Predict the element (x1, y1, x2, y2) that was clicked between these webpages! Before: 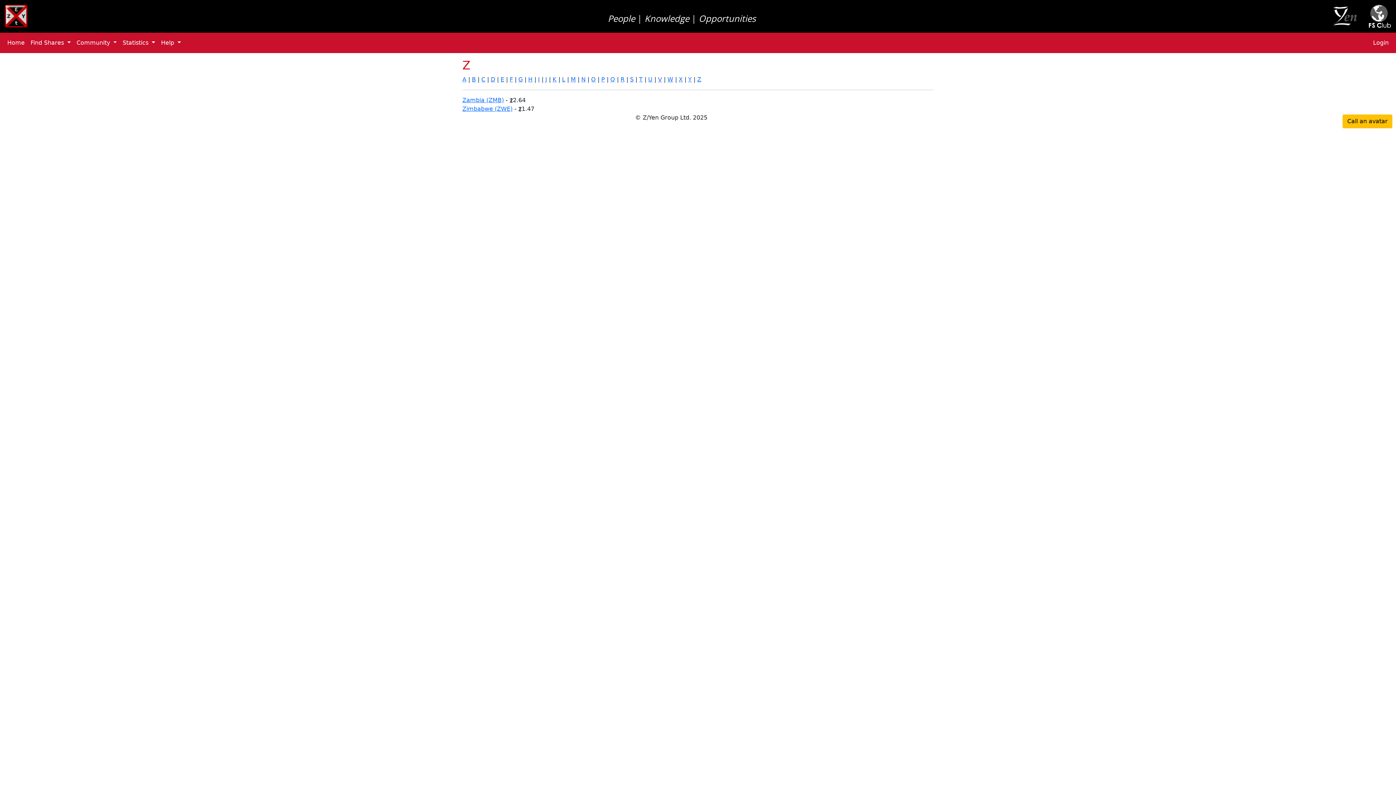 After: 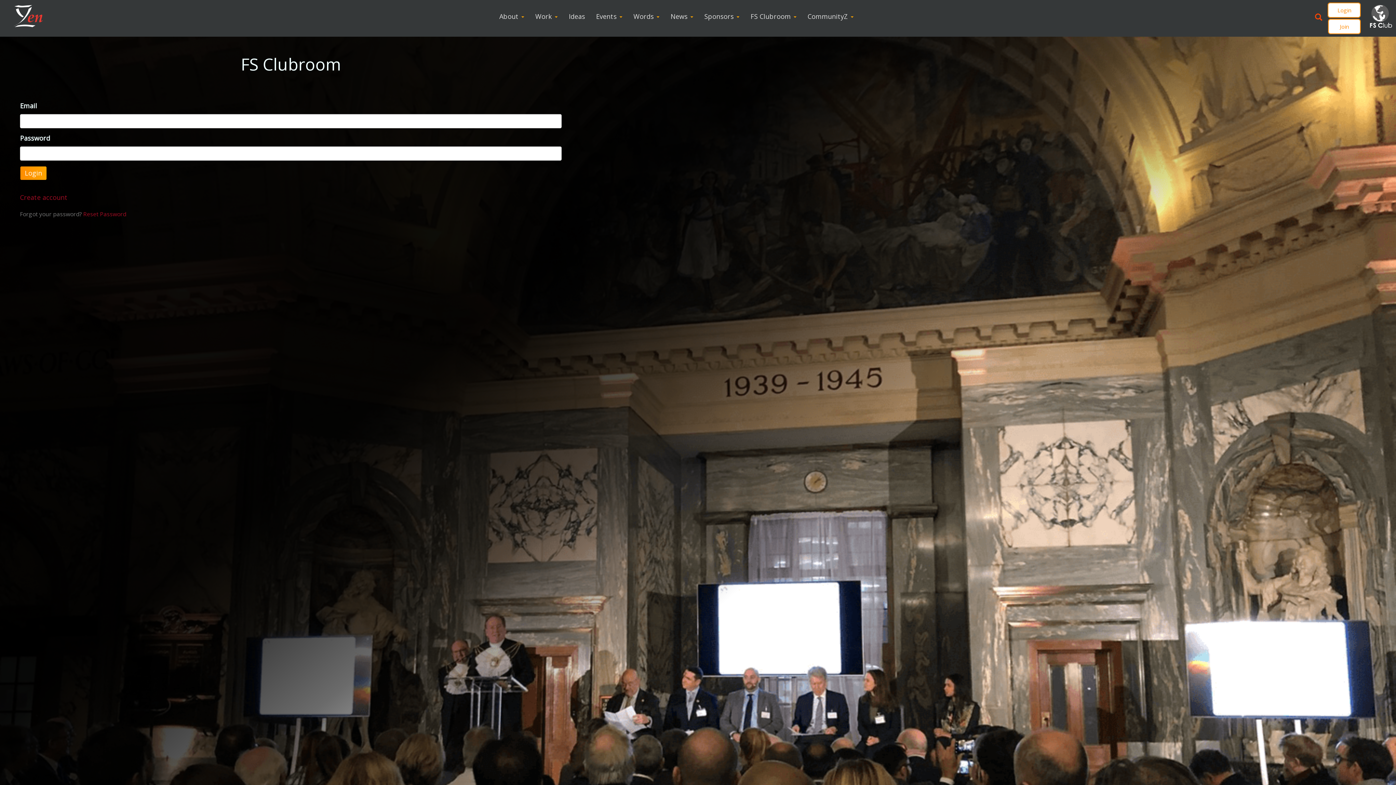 Action: bbox: (1360, 0, 1391, 32)